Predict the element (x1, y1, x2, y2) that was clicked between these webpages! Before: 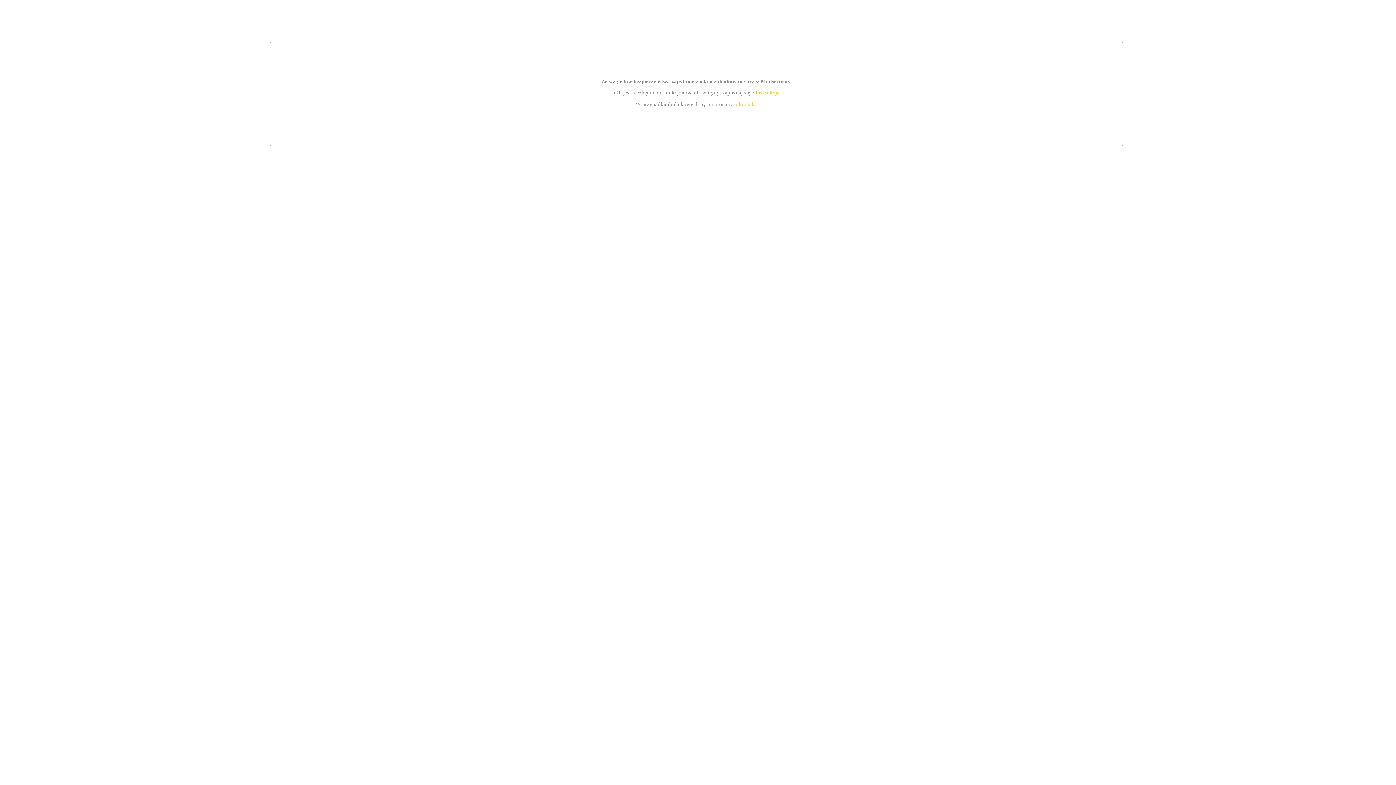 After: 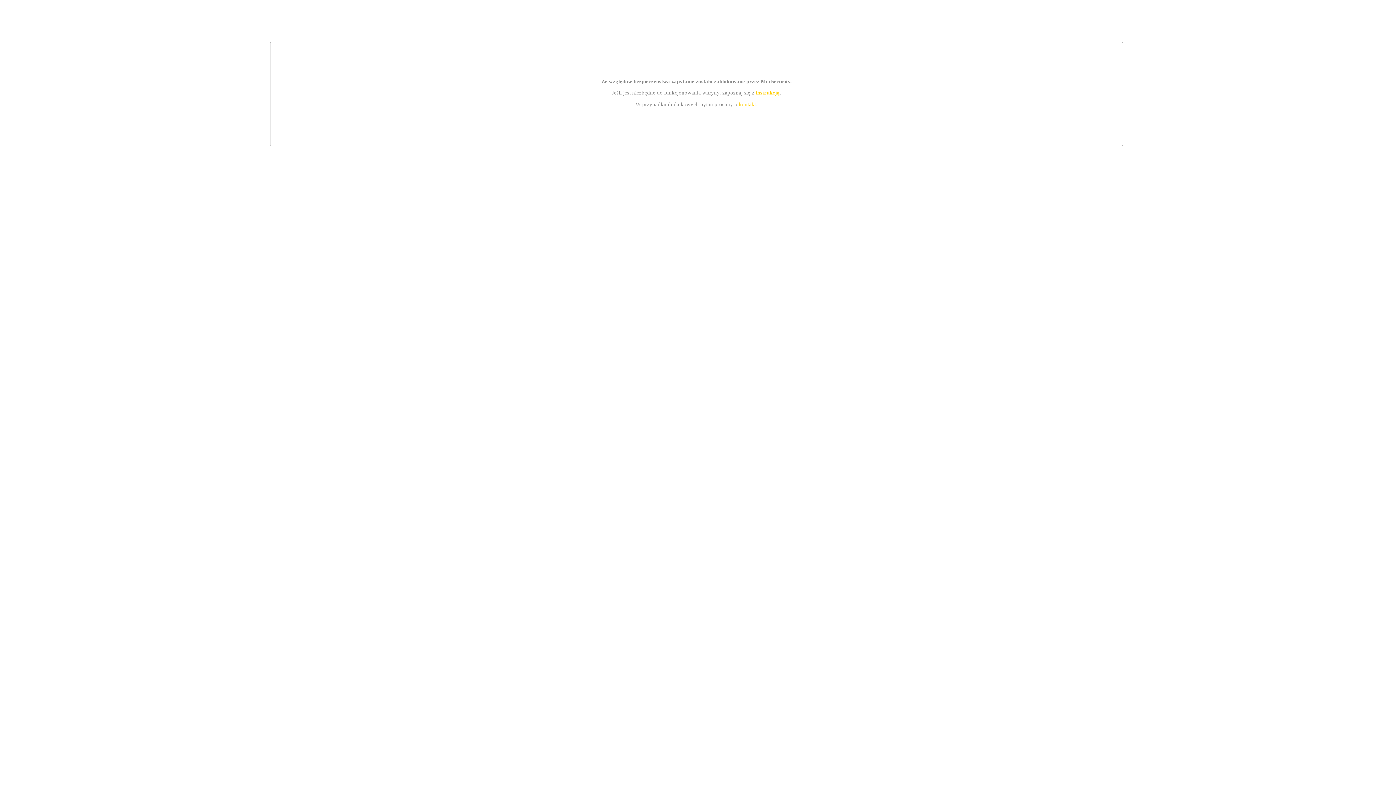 Action: label: kontakt bbox: (739, 101, 756, 107)